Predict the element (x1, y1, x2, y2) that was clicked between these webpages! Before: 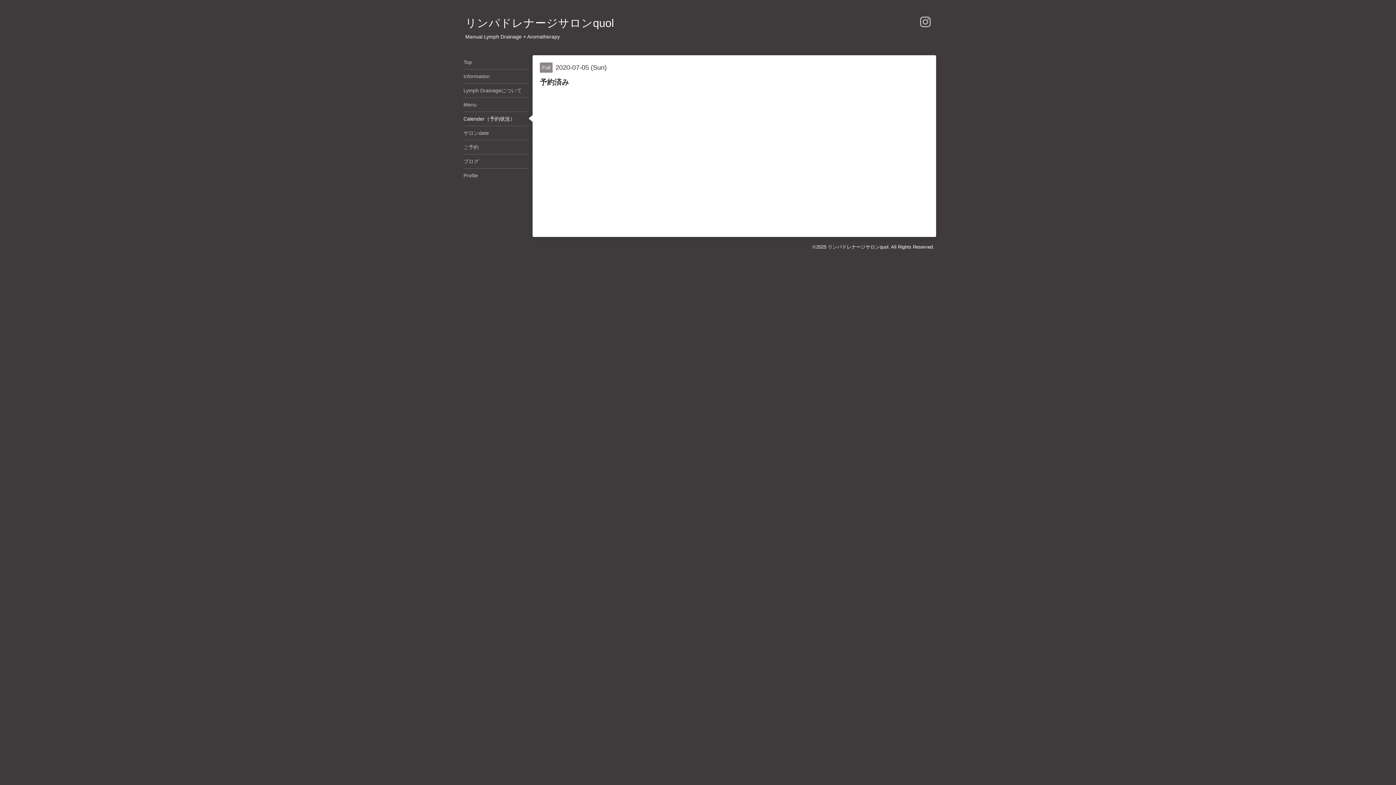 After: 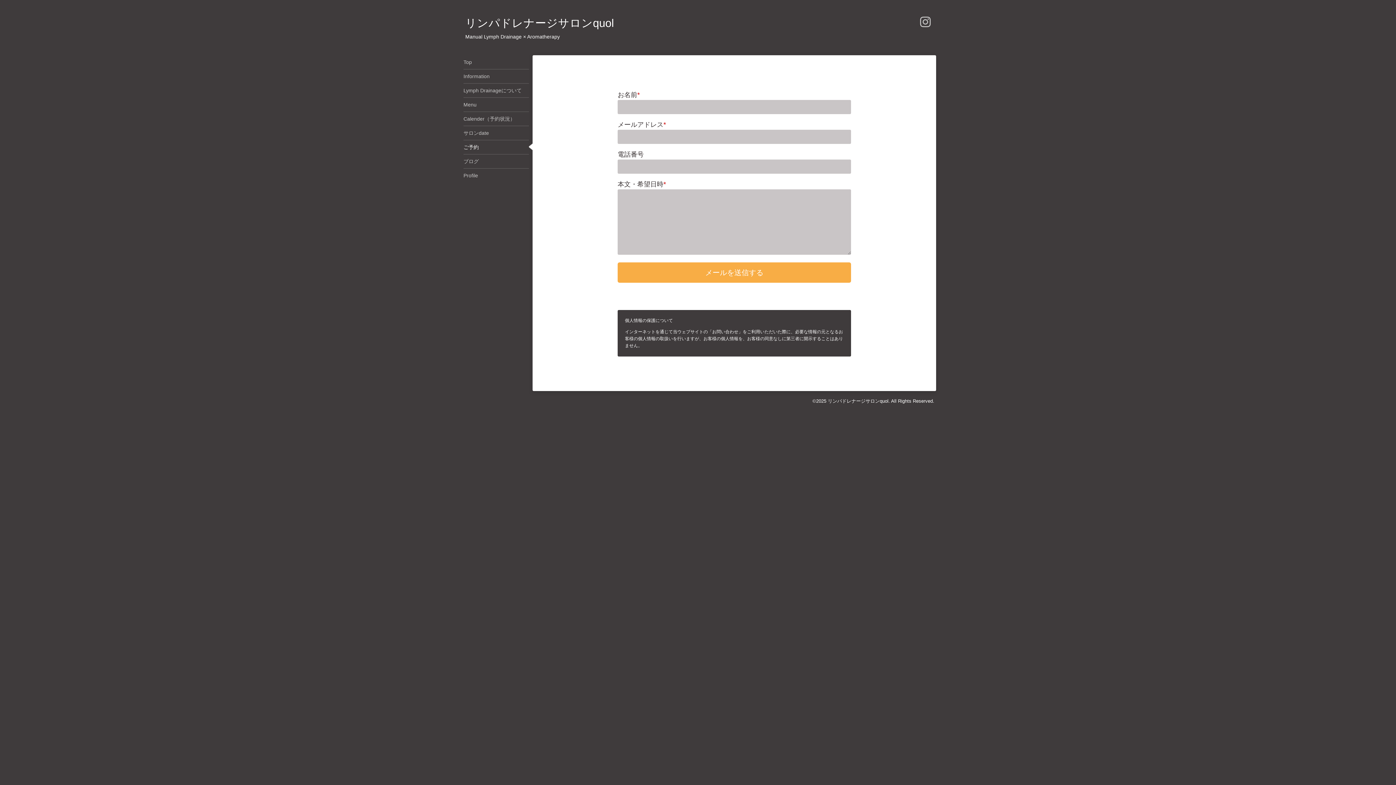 Action: bbox: (463, 140, 529, 154) label: ご予約